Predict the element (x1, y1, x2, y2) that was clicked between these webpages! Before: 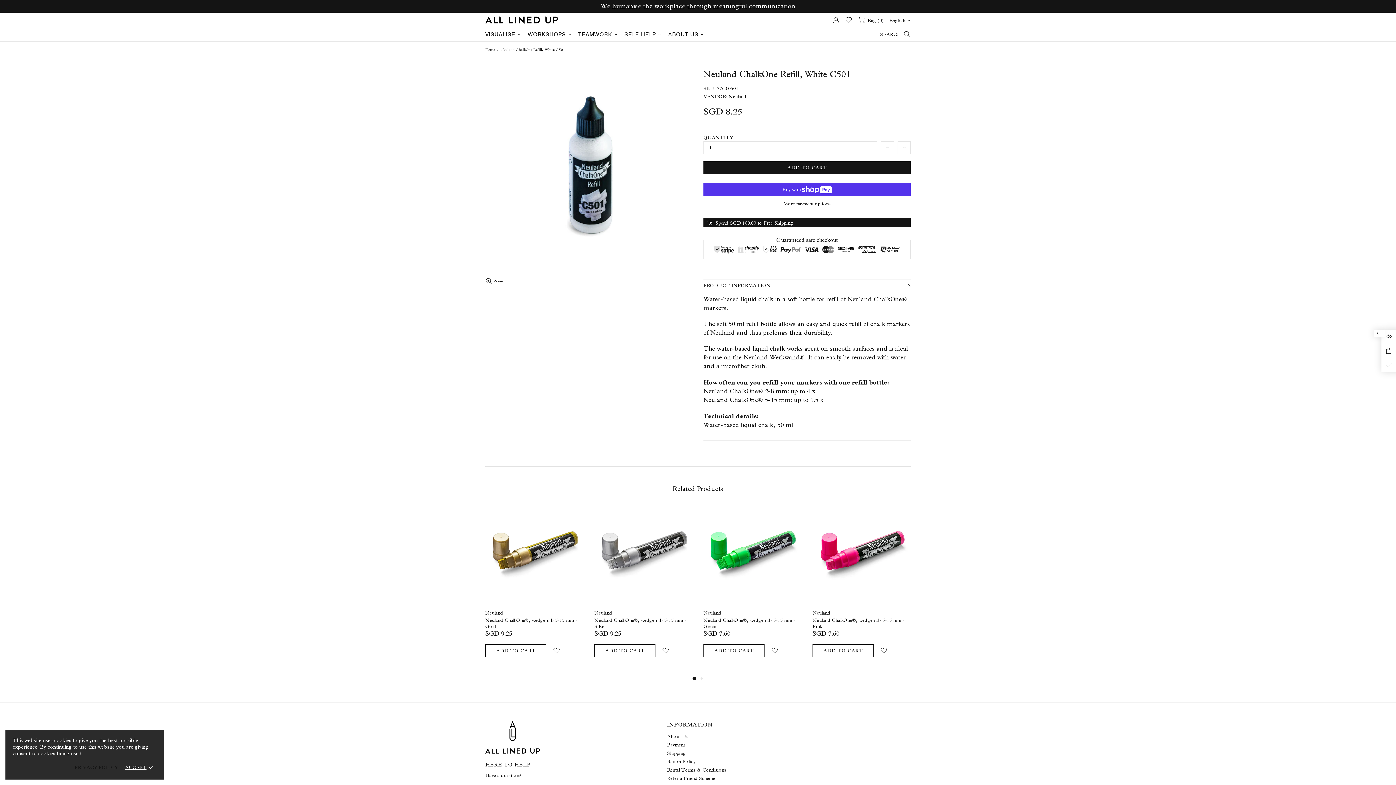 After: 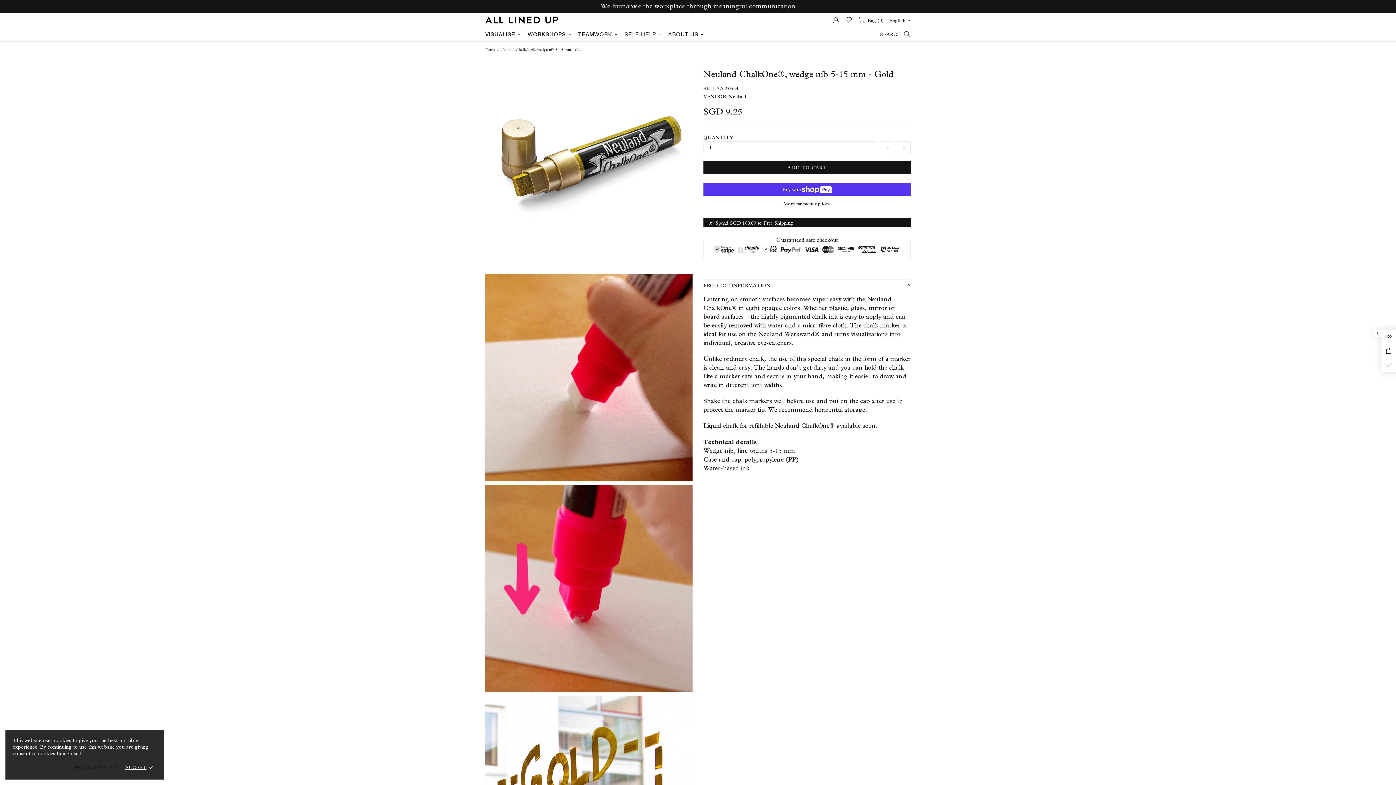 Action: bbox: (485, 584, 583, 604)